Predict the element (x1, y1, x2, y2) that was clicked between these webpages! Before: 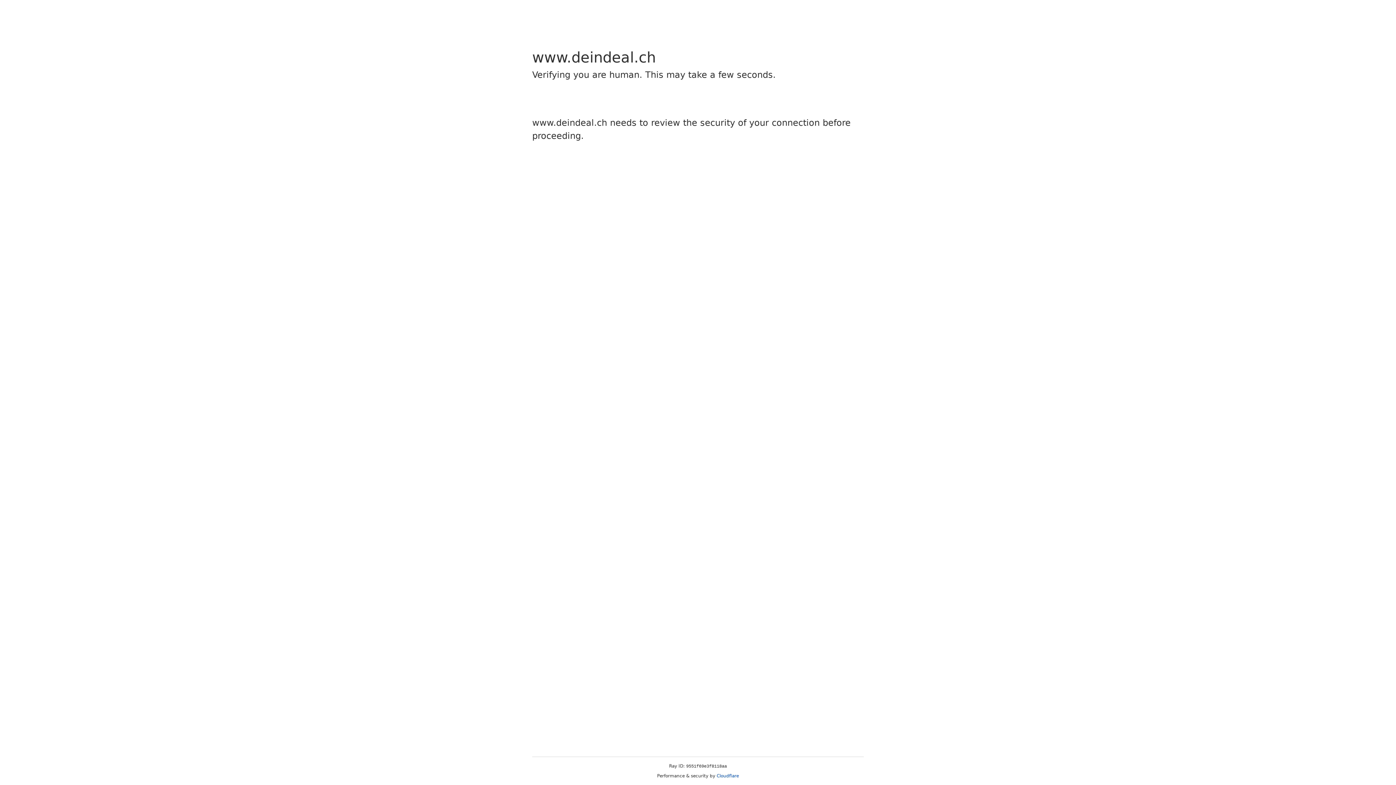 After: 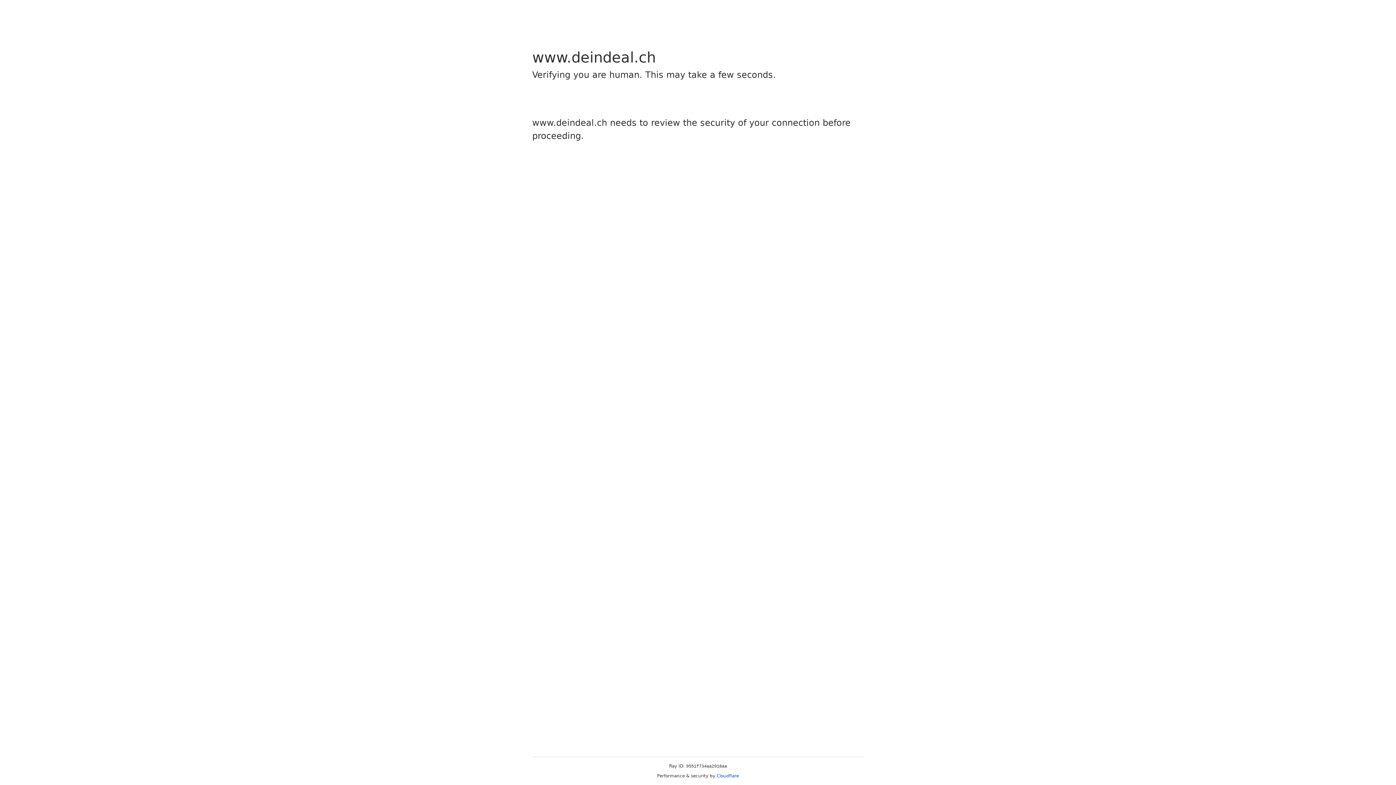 Action: bbox: (716, 773, 739, 778) label: Cloudflare